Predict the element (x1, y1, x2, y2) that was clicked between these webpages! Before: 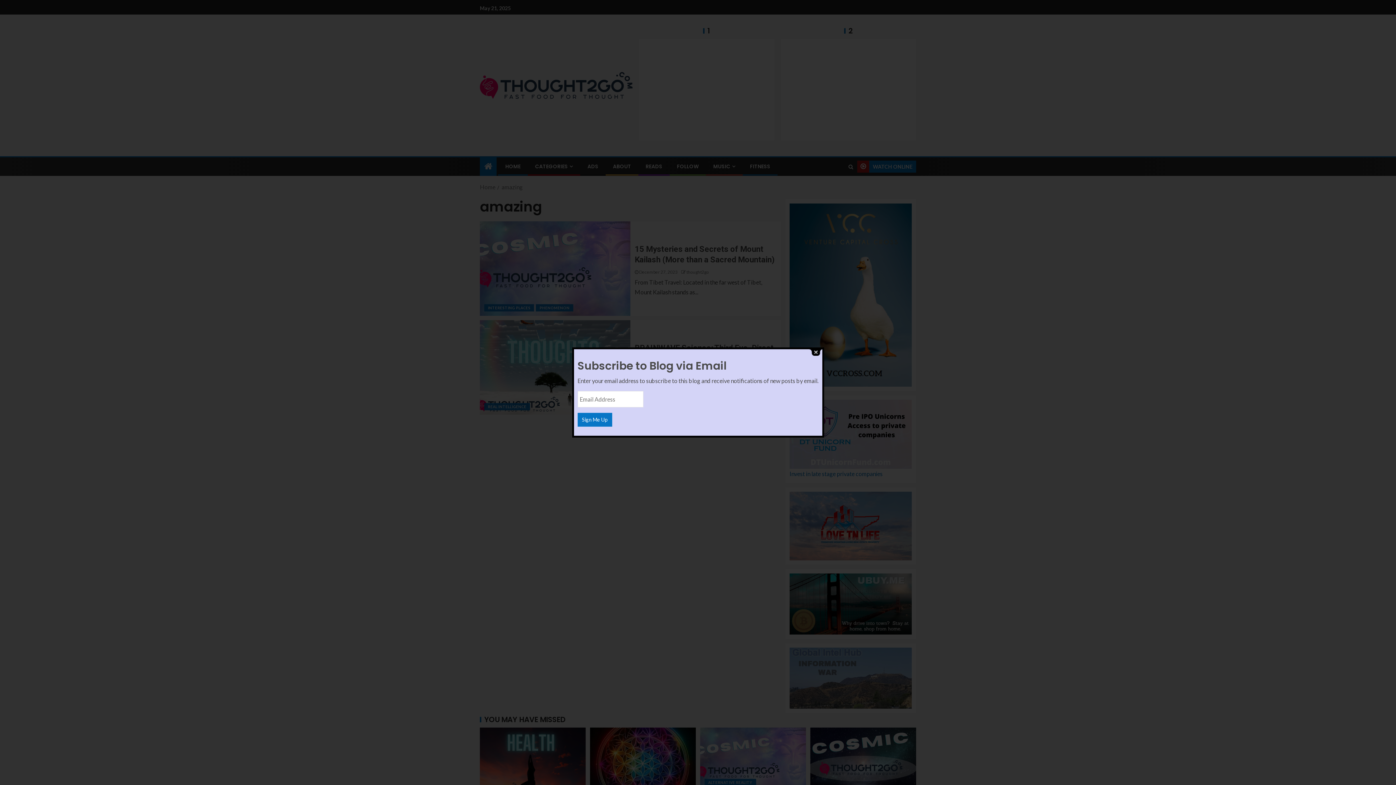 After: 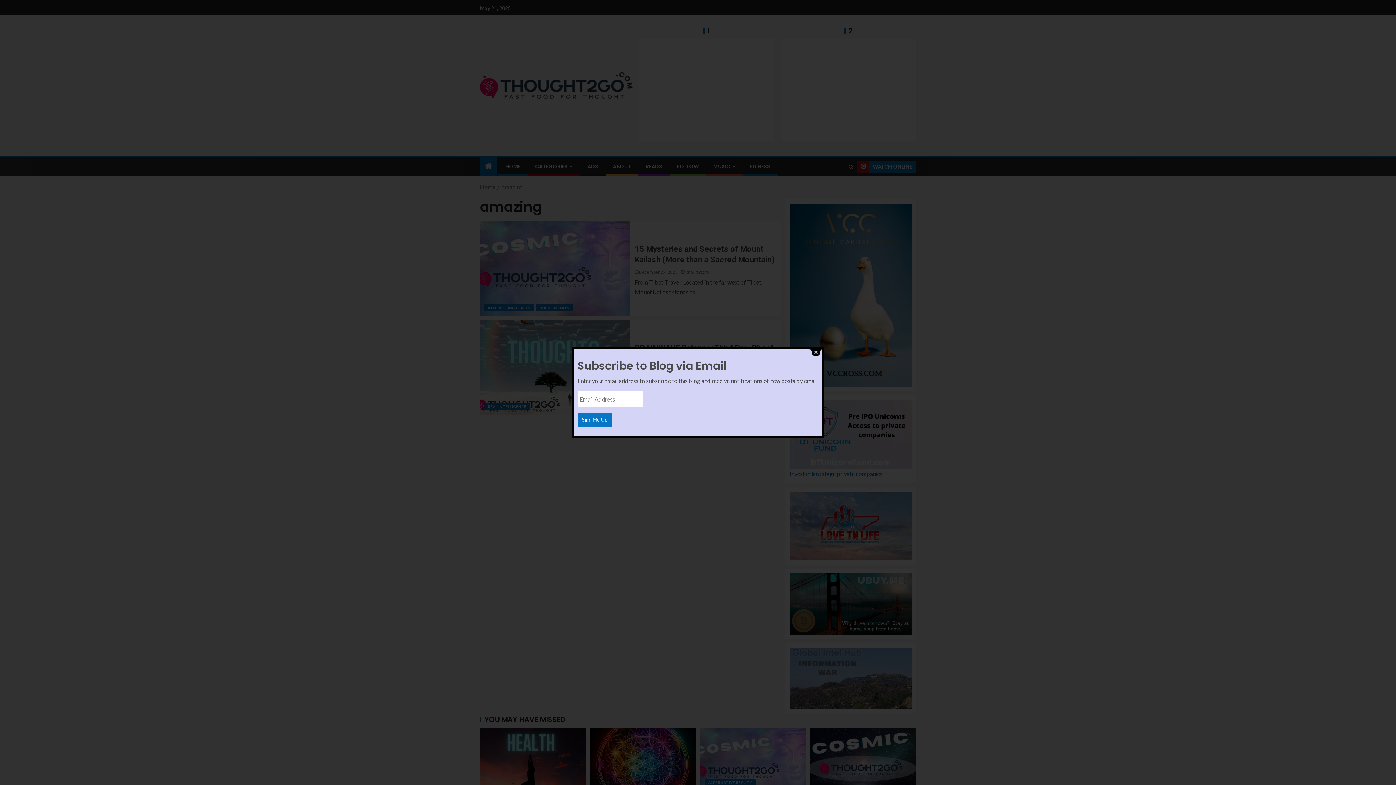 Action: bbox: (577, 413, 612, 426) label: Sign Me Up